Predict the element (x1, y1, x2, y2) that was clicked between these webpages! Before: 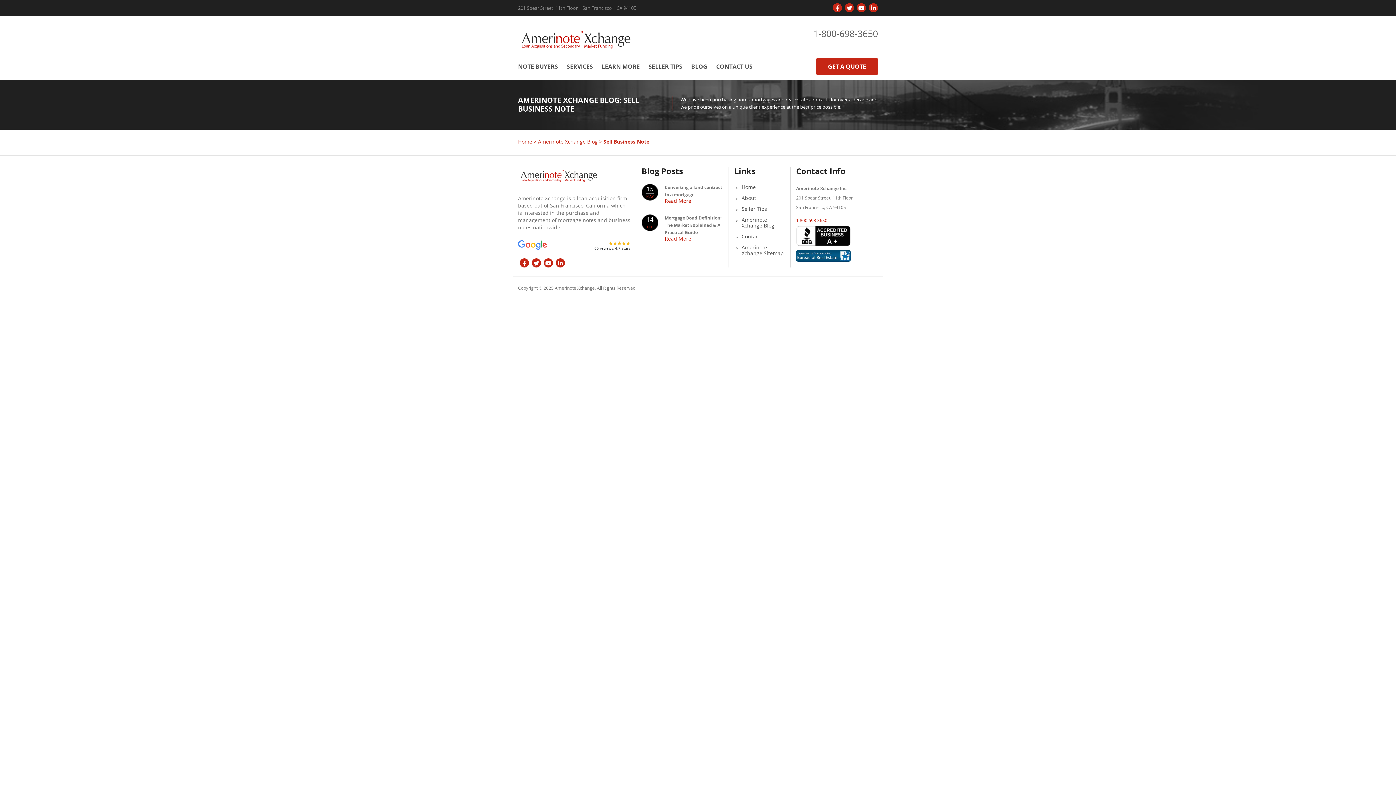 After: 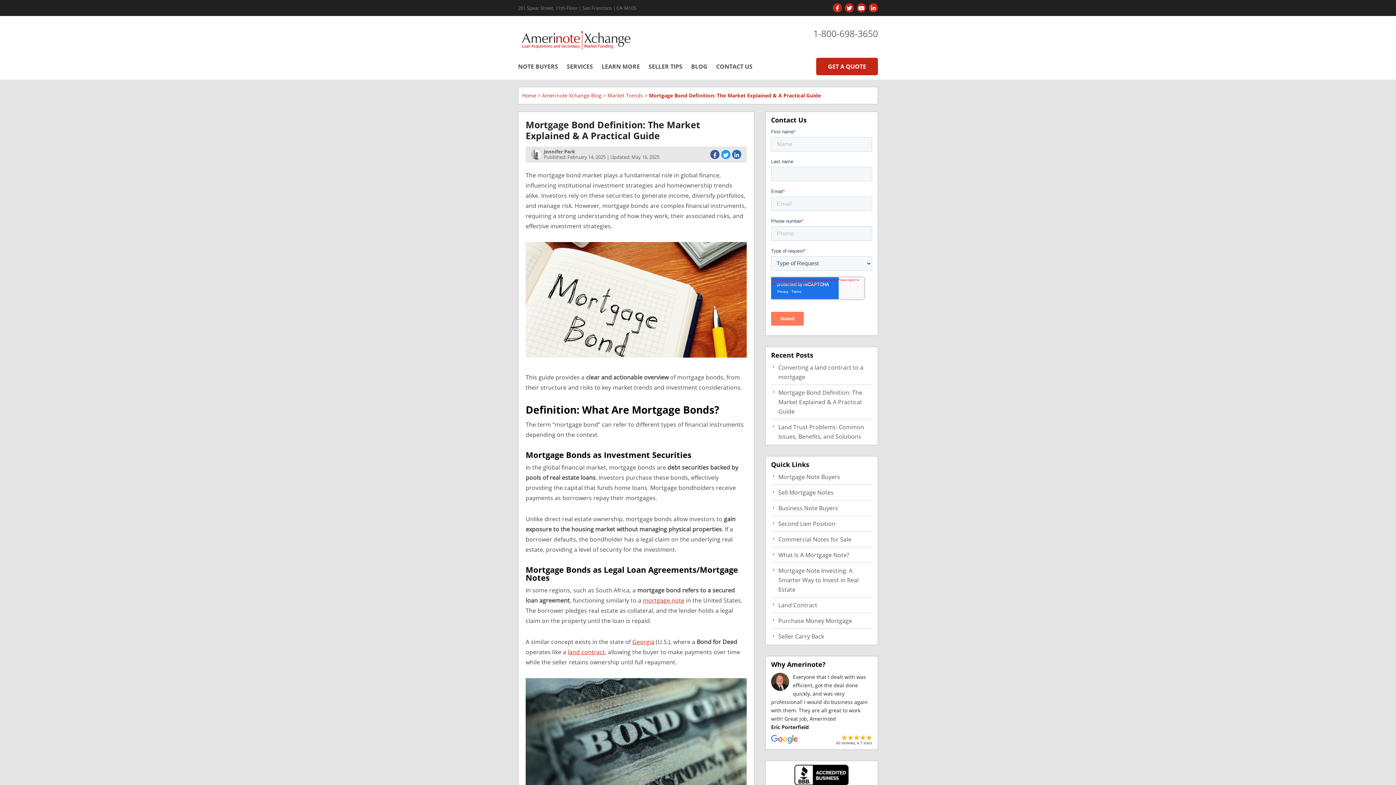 Action: bbox: (664, 235, 691, 242) label: Read More